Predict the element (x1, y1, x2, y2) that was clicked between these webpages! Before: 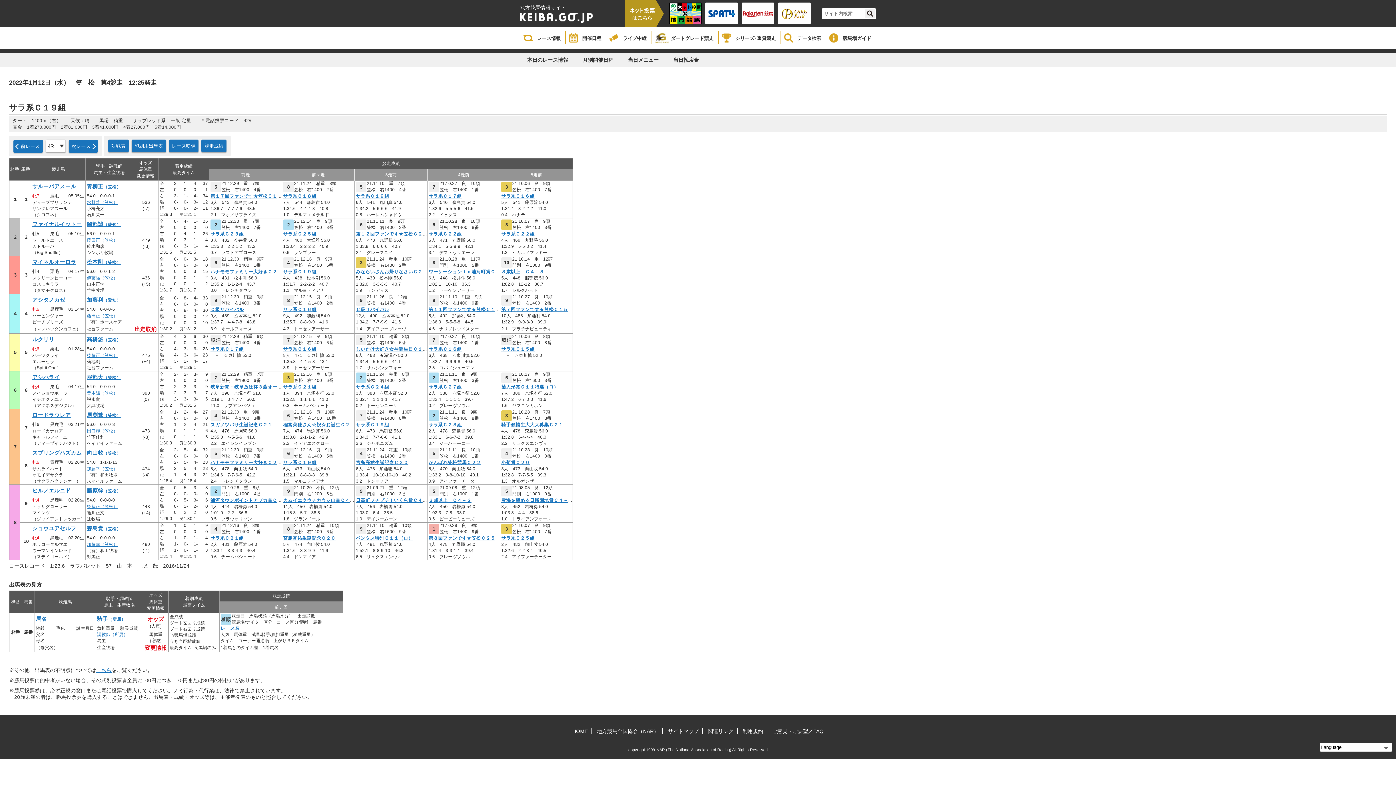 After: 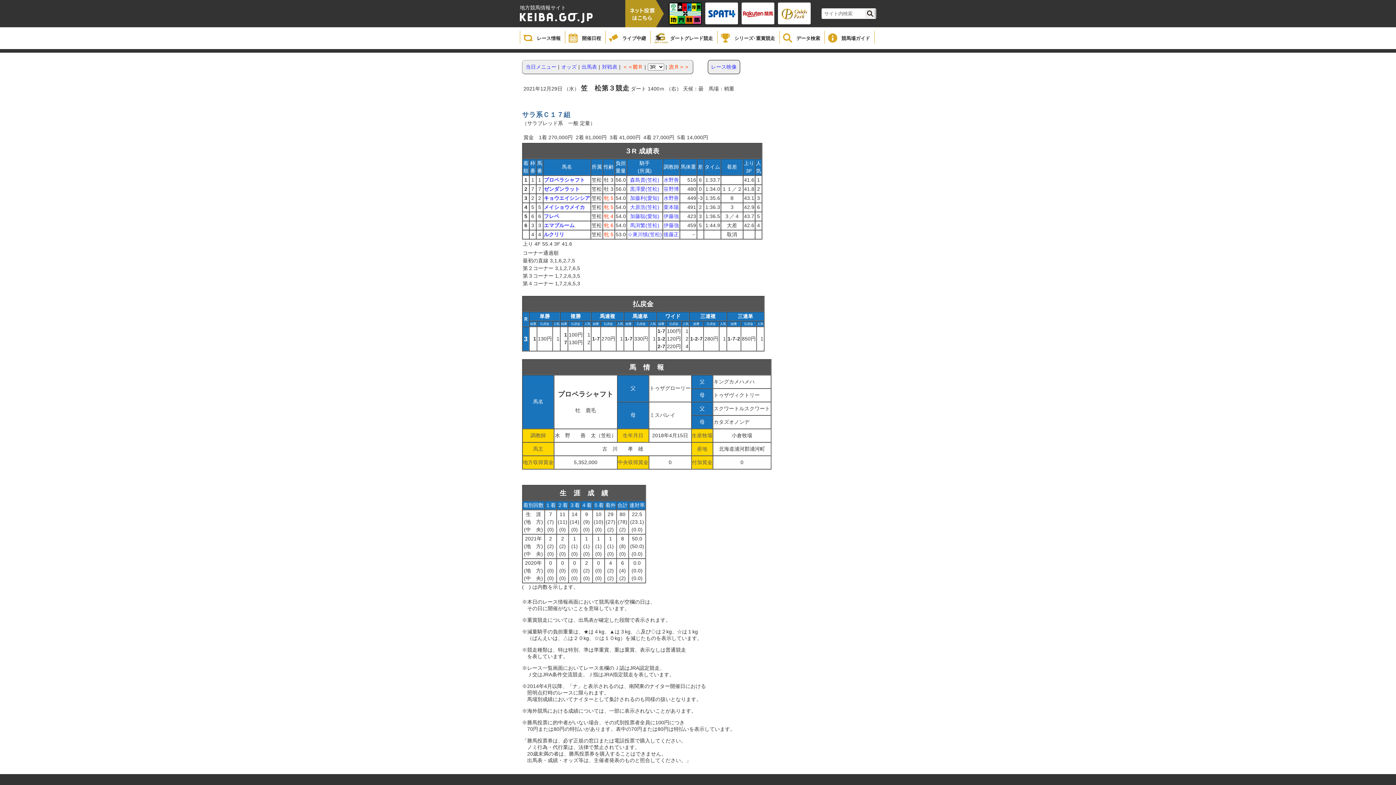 Action: label: サラ系Ｃ１７組 bbox: (210, 346, 243, 352)